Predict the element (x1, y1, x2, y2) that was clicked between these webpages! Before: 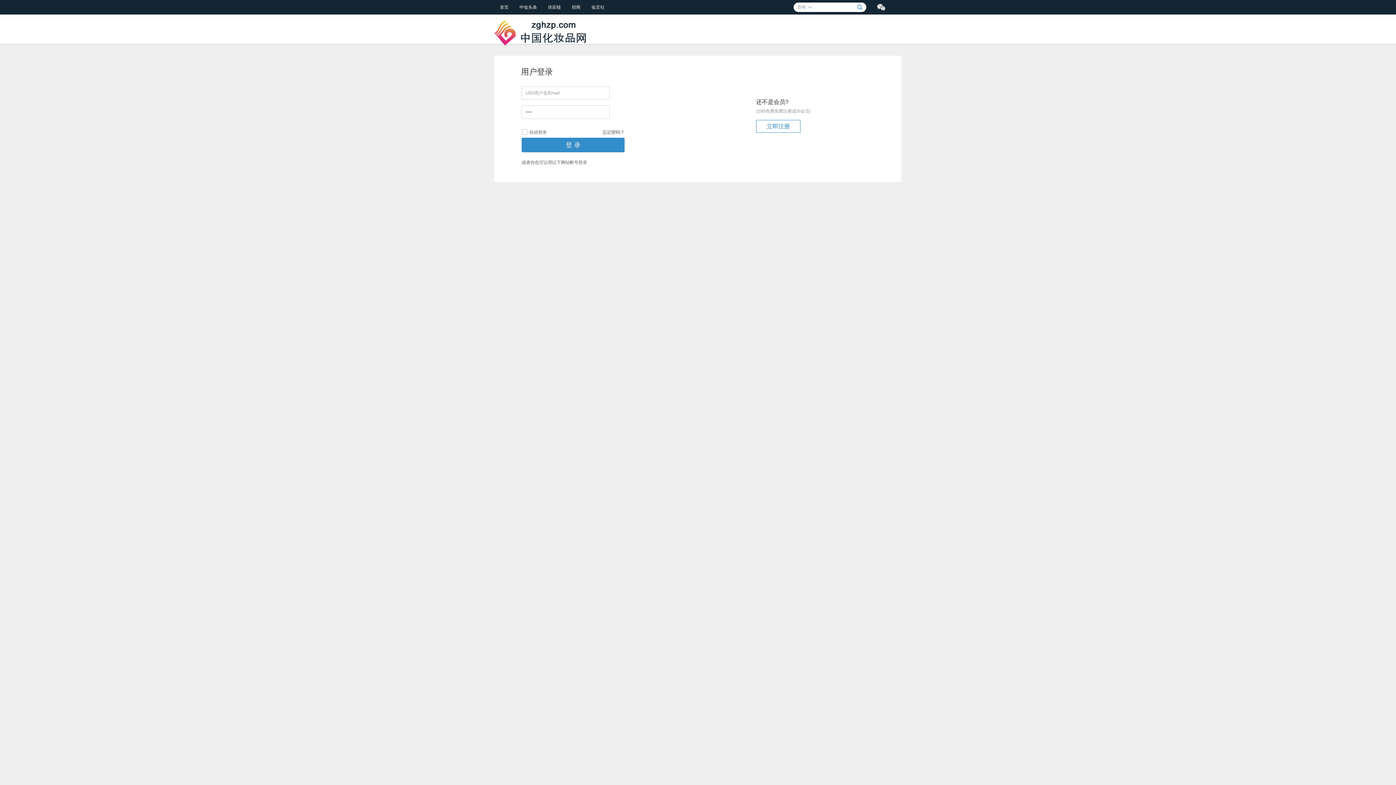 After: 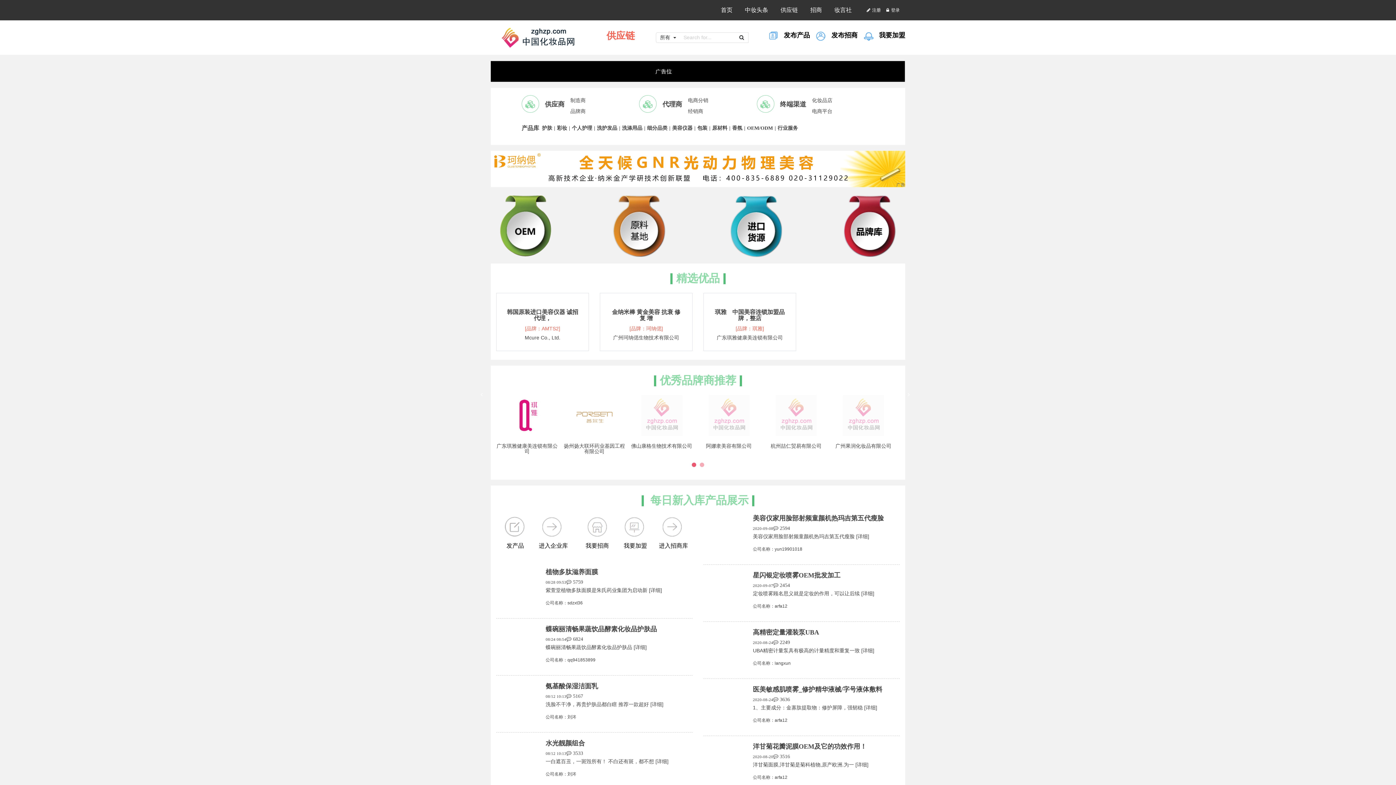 Action: bbox: (548, 0, 561, 14) label: 供应链